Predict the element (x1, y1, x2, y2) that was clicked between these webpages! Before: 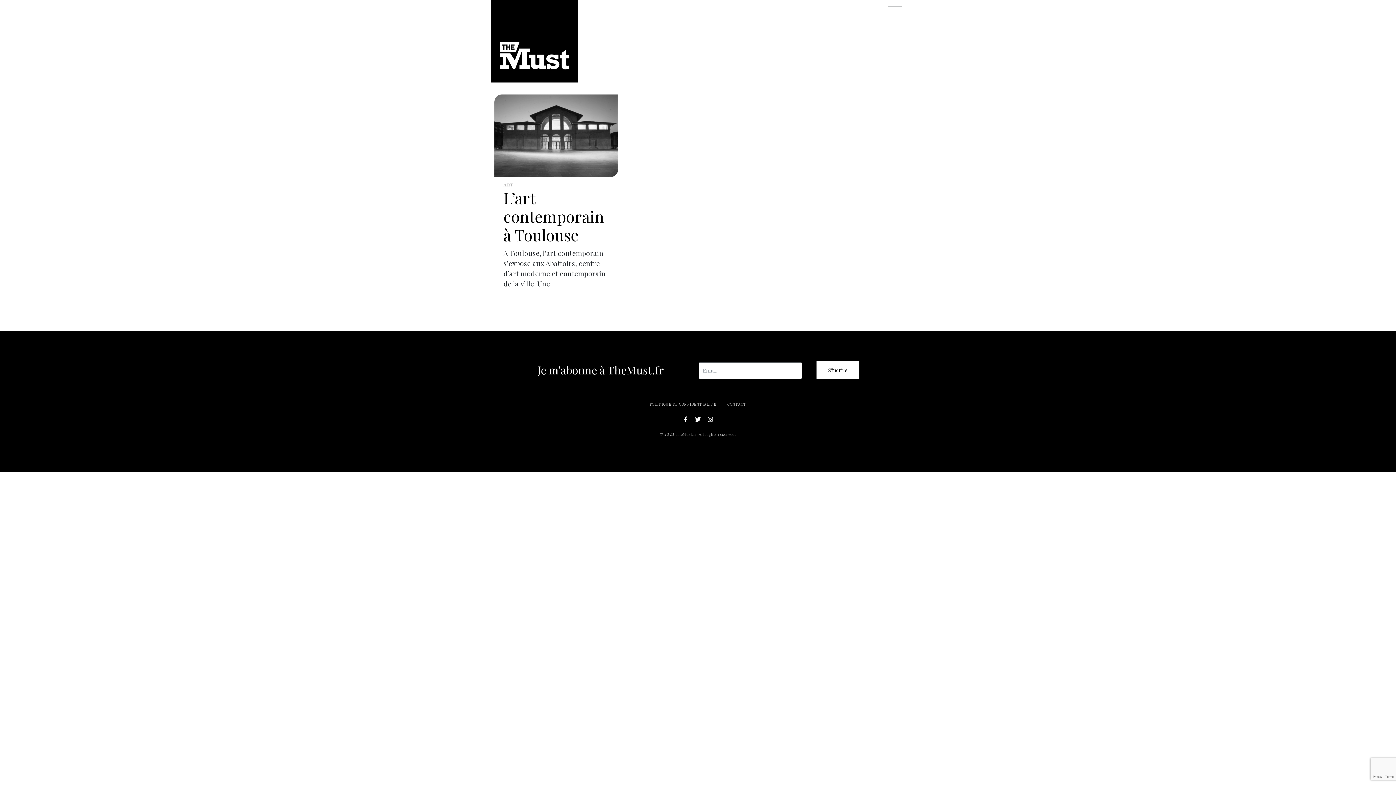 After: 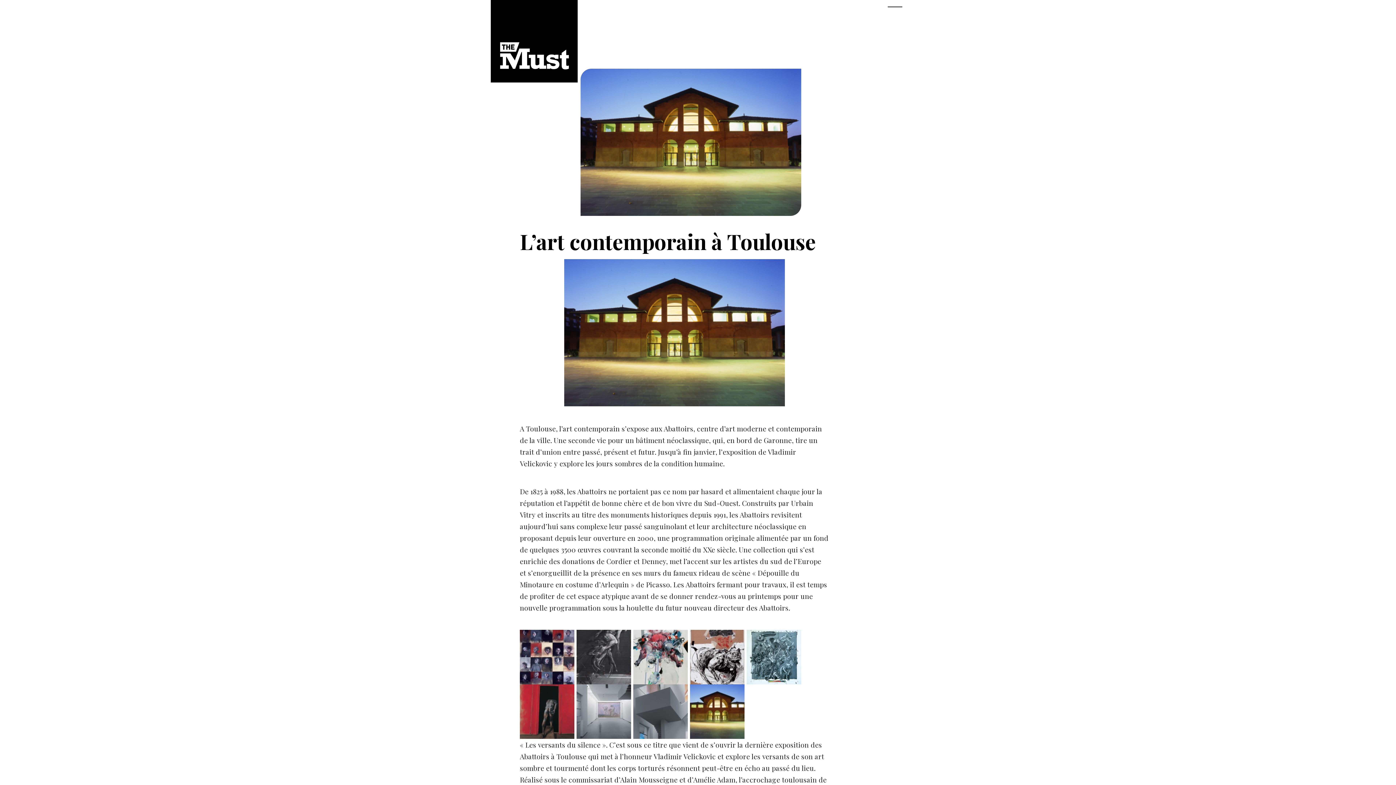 Action: bbox: (503, 187, 604, 245) label: L’art contemporain à Toulouse